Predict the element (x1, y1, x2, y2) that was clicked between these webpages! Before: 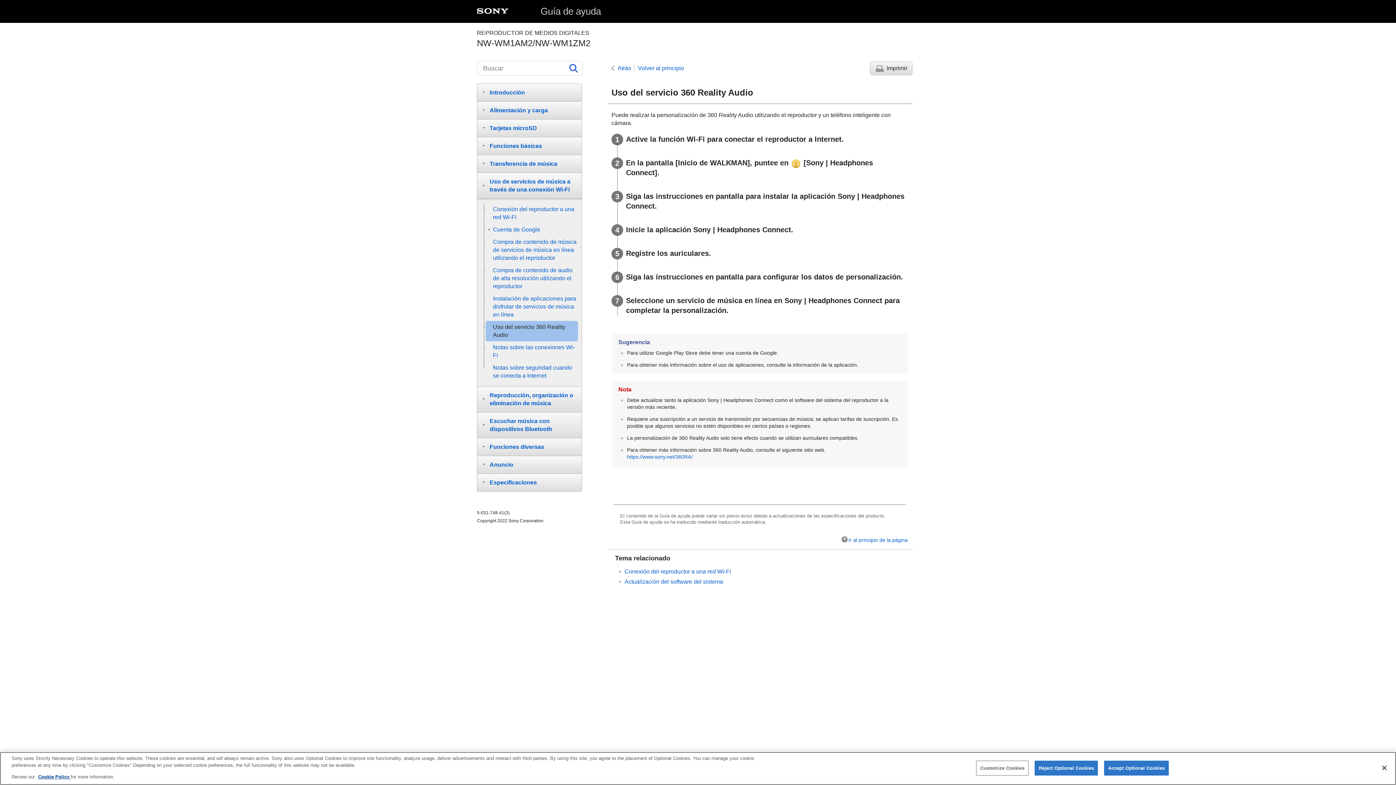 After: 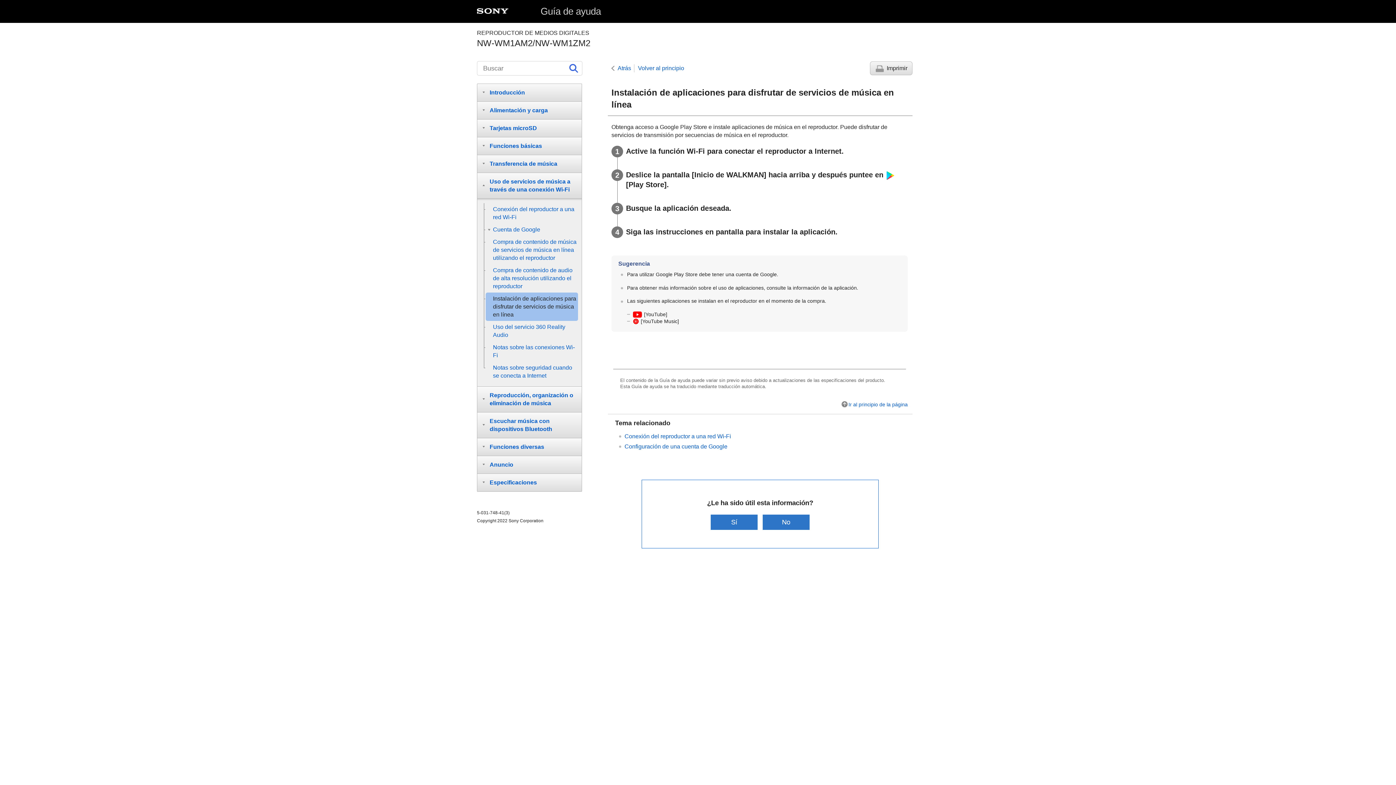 Action: bbox: (485, 292, 578, 321) label: Instalación de aplicaciones para disfrutar de servicios de música en línea